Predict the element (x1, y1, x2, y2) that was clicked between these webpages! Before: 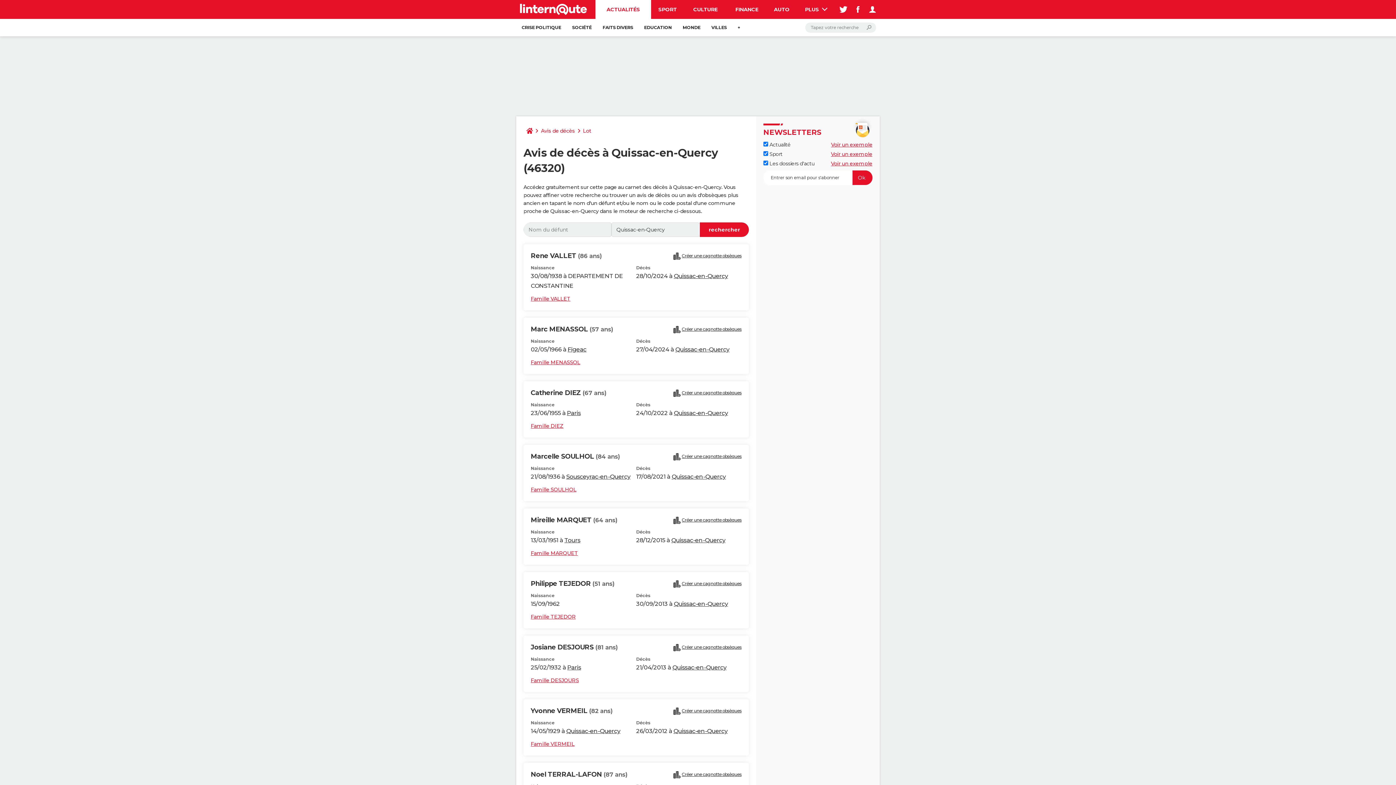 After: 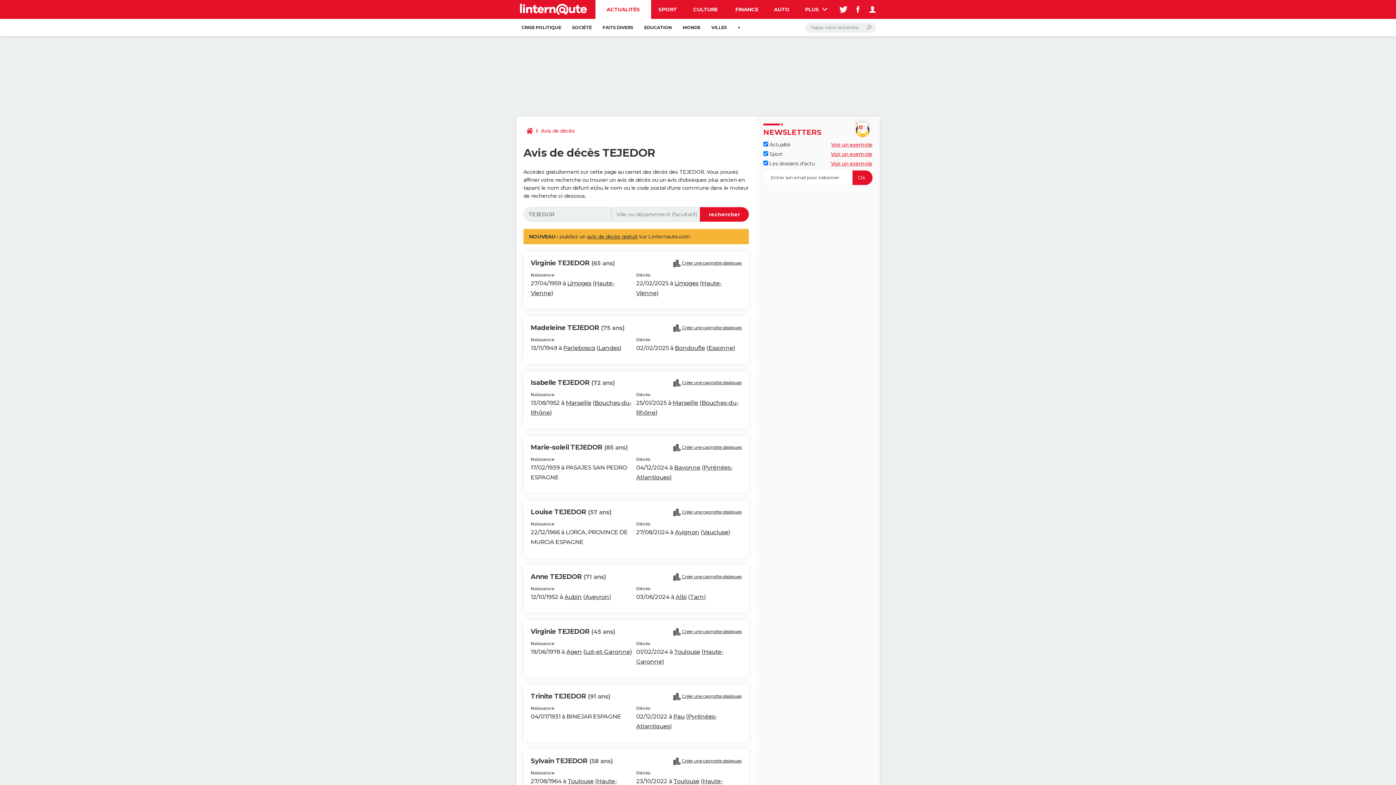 Action: bbox: (530, 612, 575, 621) label: Famille TEJEDOR